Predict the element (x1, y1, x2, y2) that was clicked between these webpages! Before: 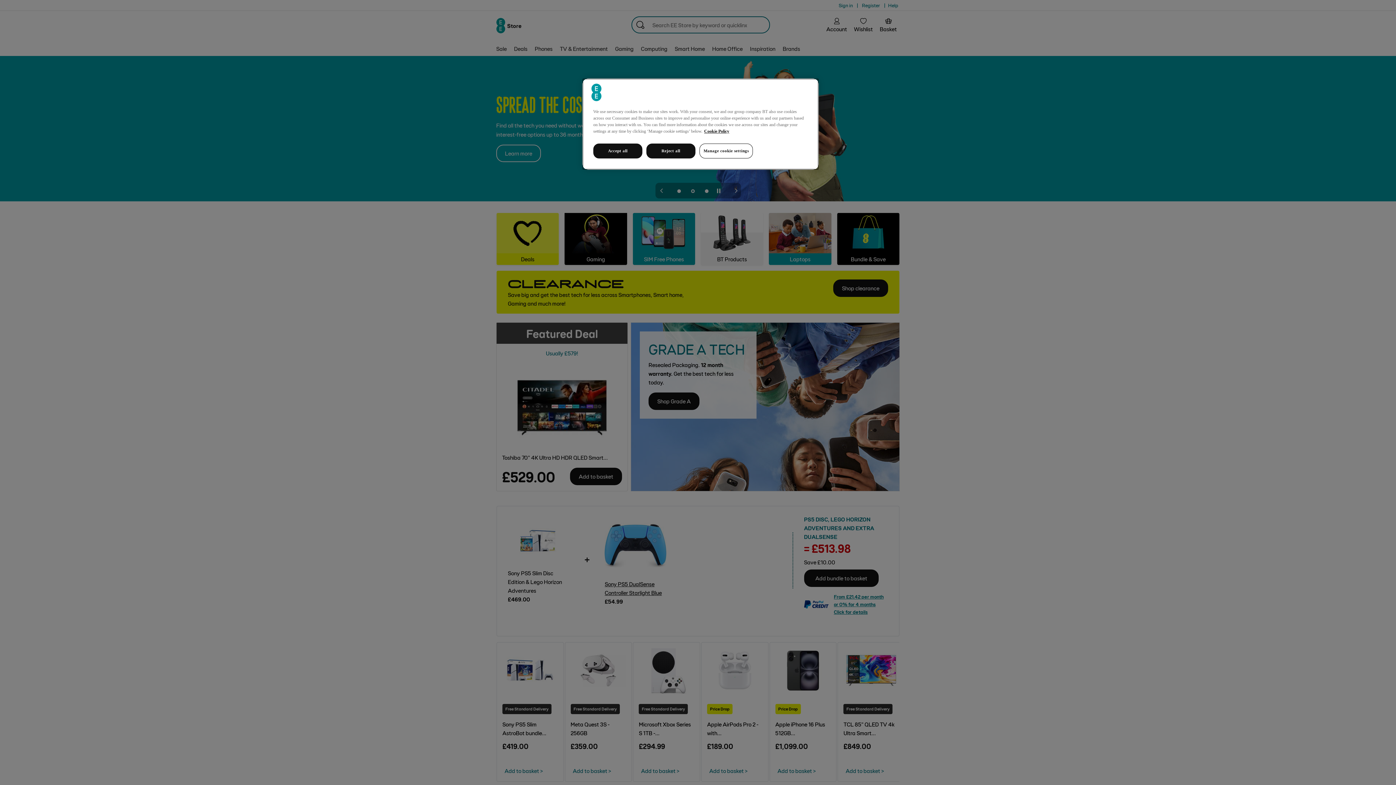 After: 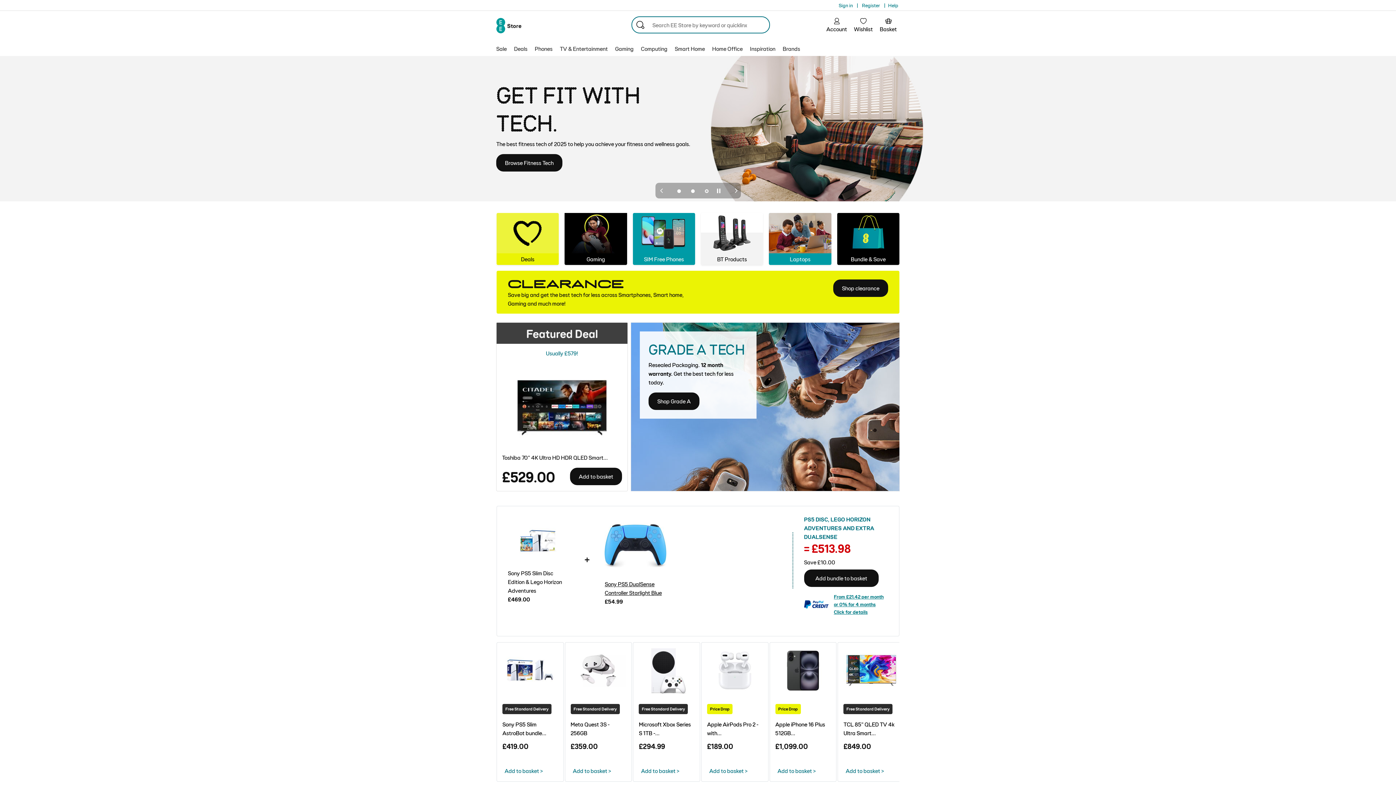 Action: bbox: (646, 143, 695, 158) label: Reject all